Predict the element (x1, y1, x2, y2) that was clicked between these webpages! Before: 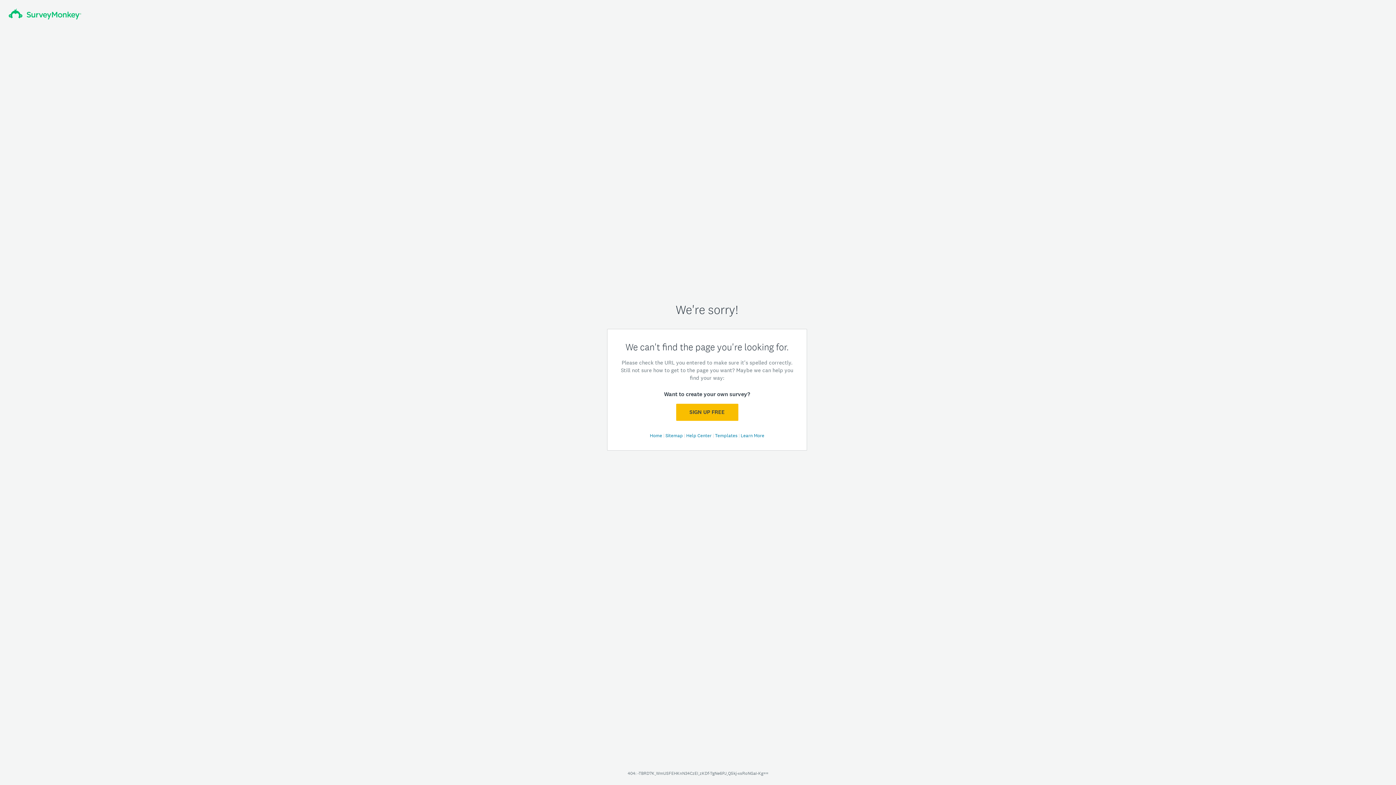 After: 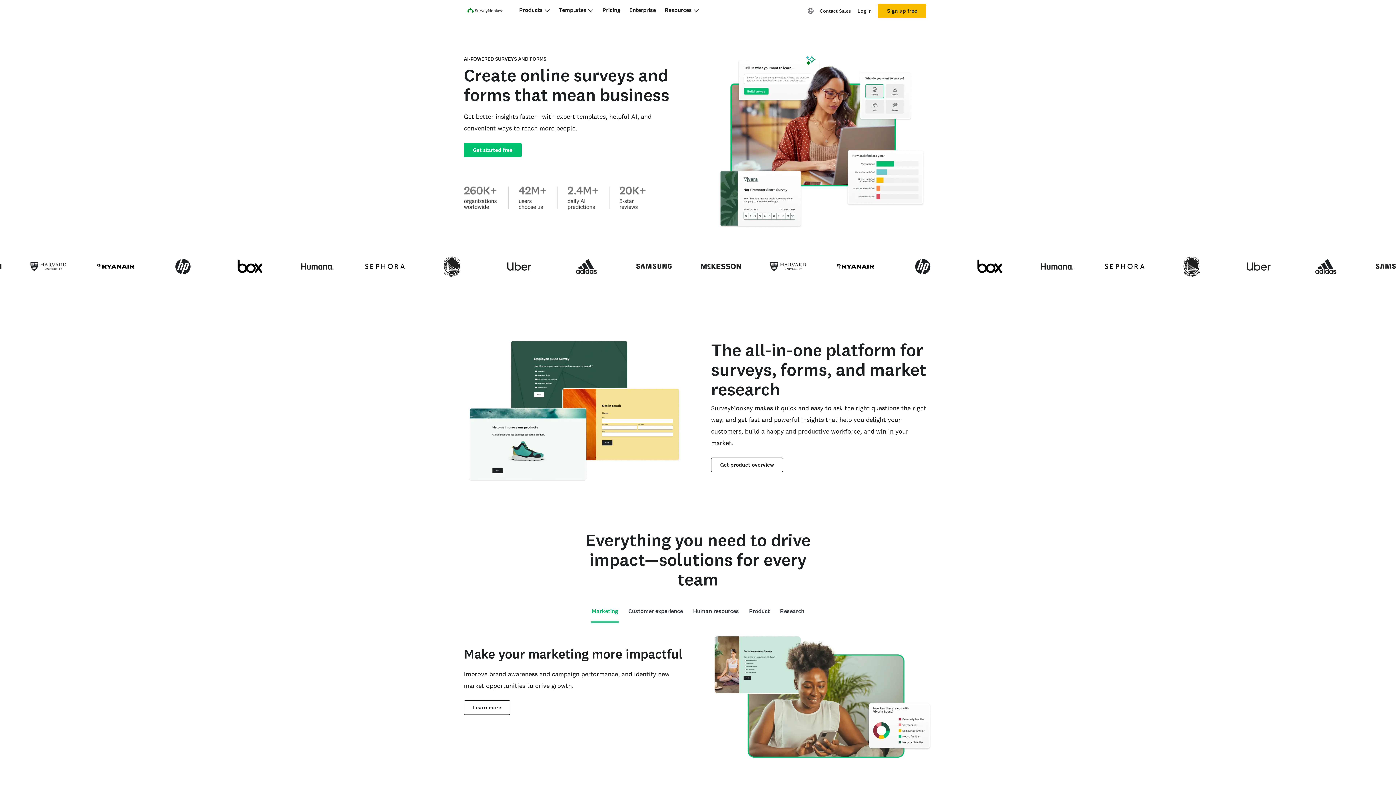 Action: label: Home  bbox: (650, 432, 663, 438)